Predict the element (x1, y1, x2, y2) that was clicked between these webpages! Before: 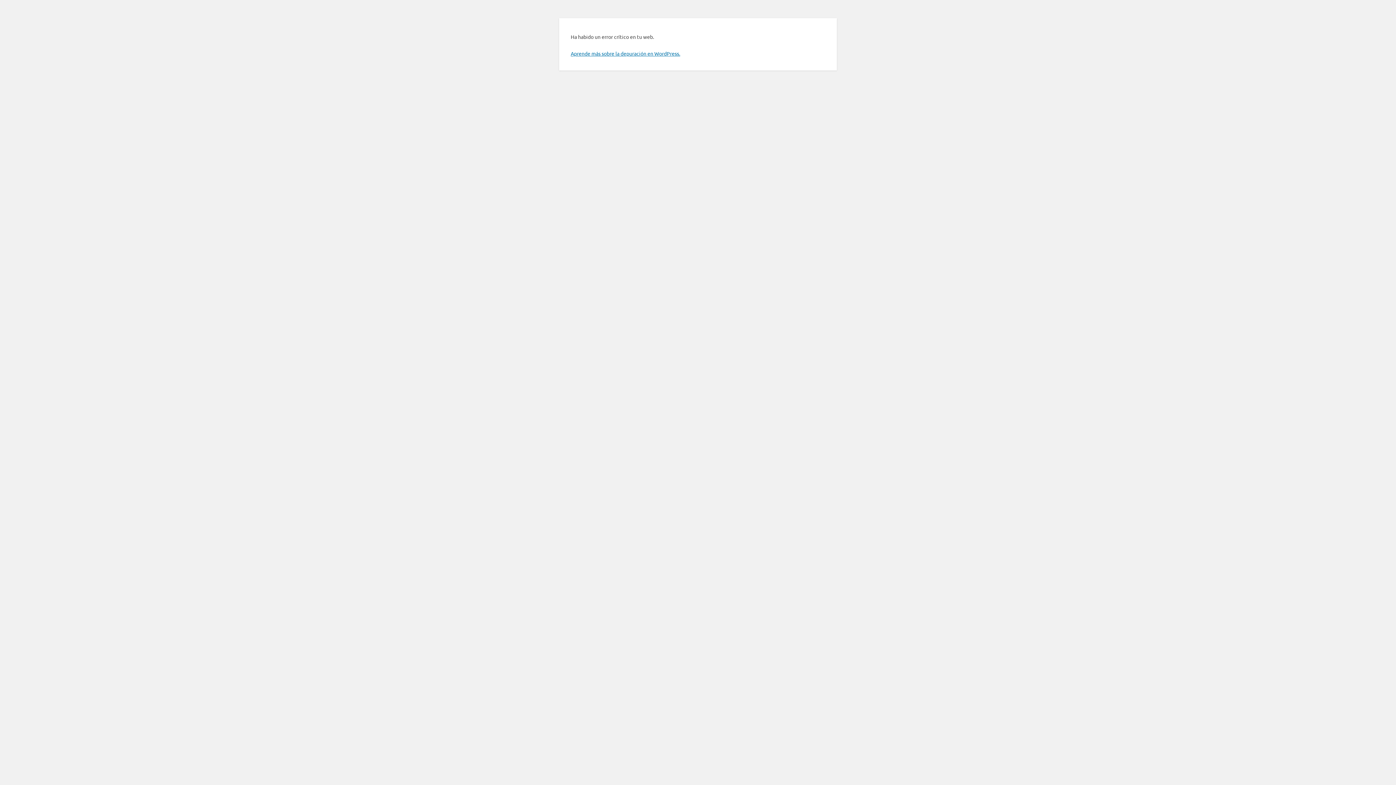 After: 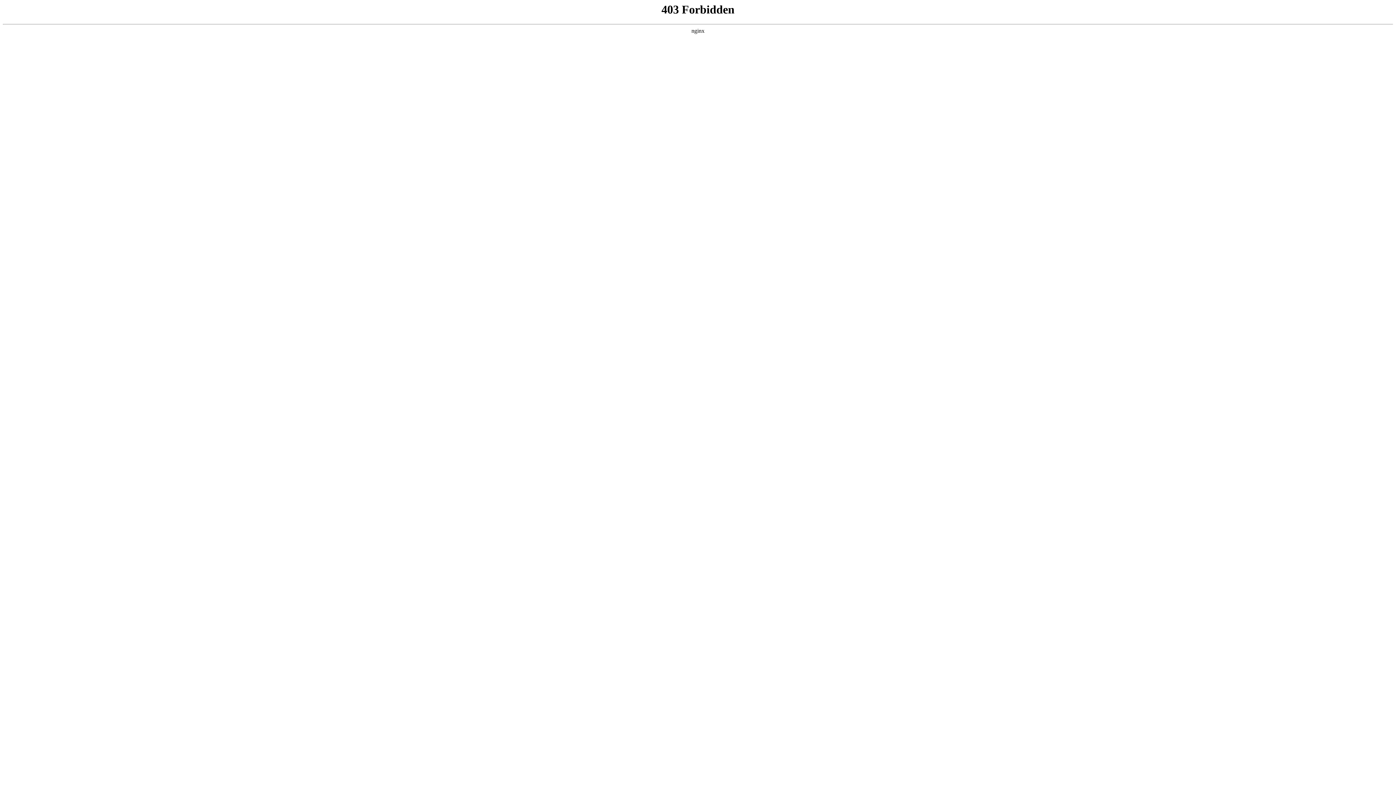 Action: bbox: (570, 50, 680, 56) label: Aprende más sobre la depuración en WordPress.